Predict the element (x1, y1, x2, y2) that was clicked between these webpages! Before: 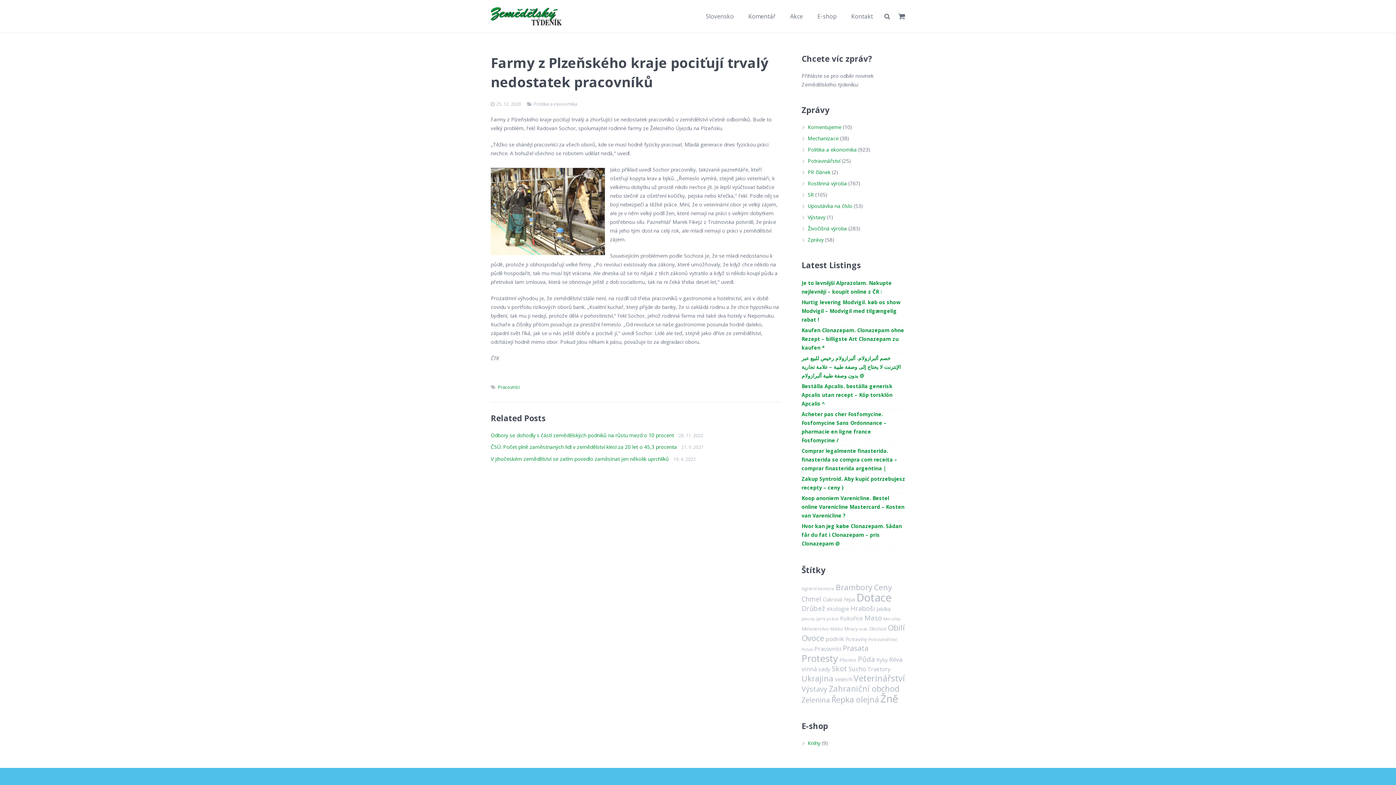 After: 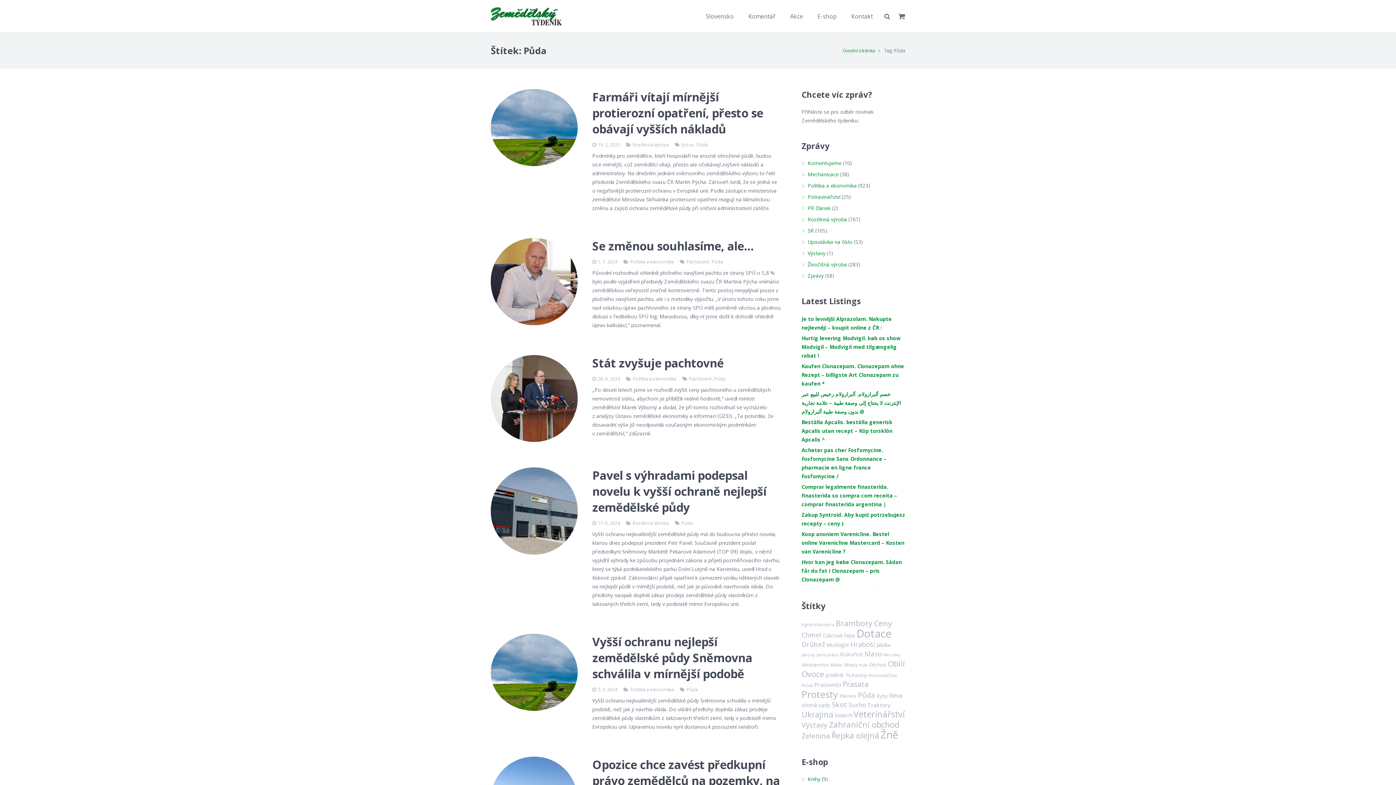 Action: label: Půda (48 položek) bbox: (858, 654, 875, 664)